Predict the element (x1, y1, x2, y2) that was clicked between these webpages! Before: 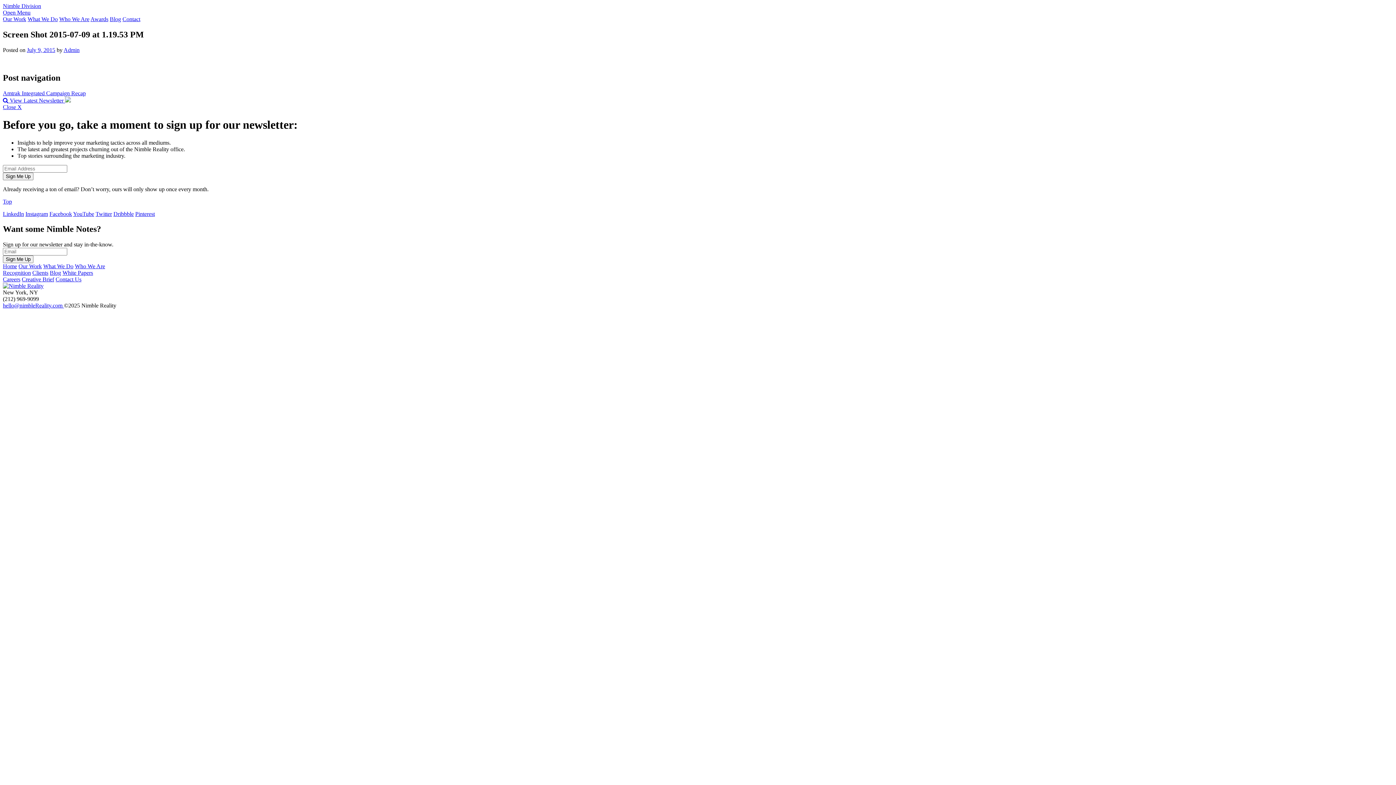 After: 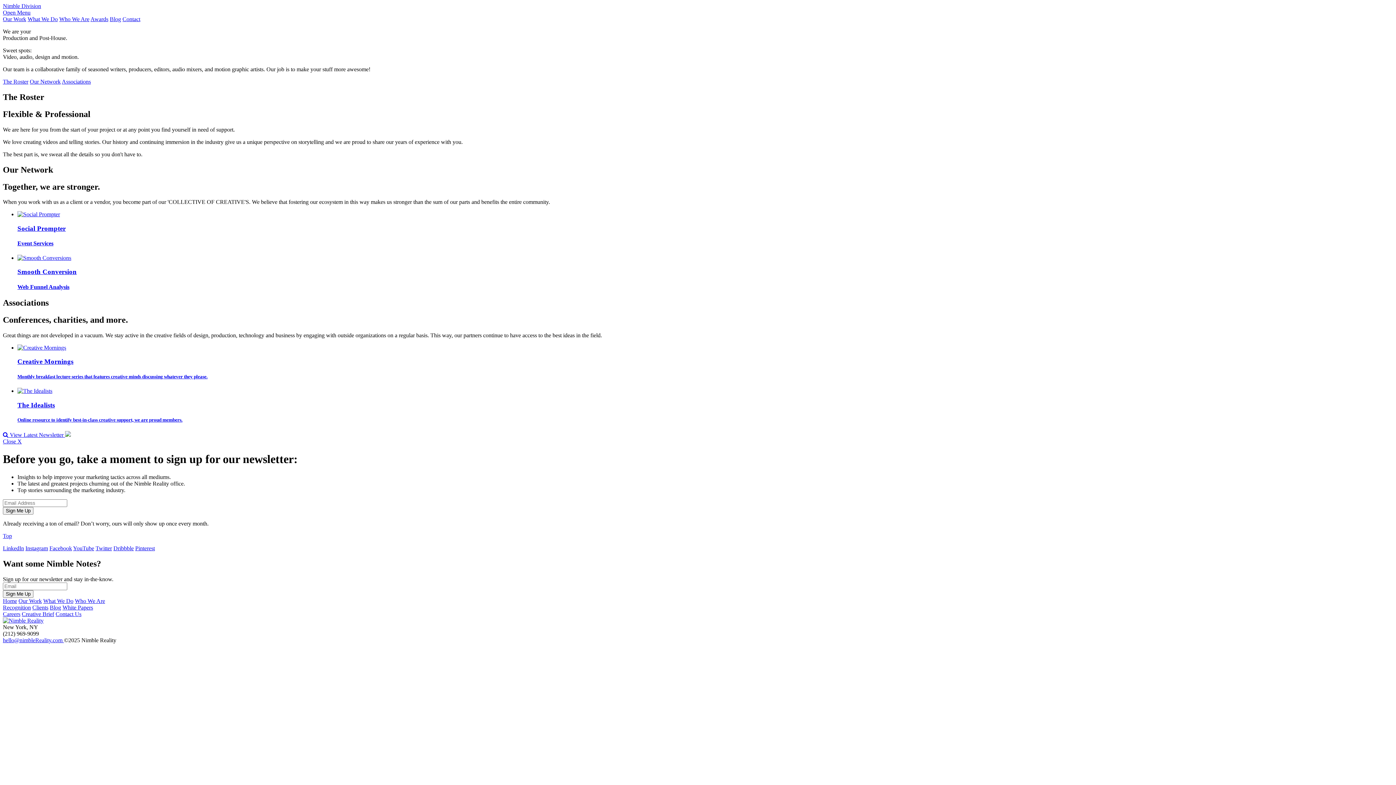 Action: label: Who We Are bbox: (74, 263, 105, 269)